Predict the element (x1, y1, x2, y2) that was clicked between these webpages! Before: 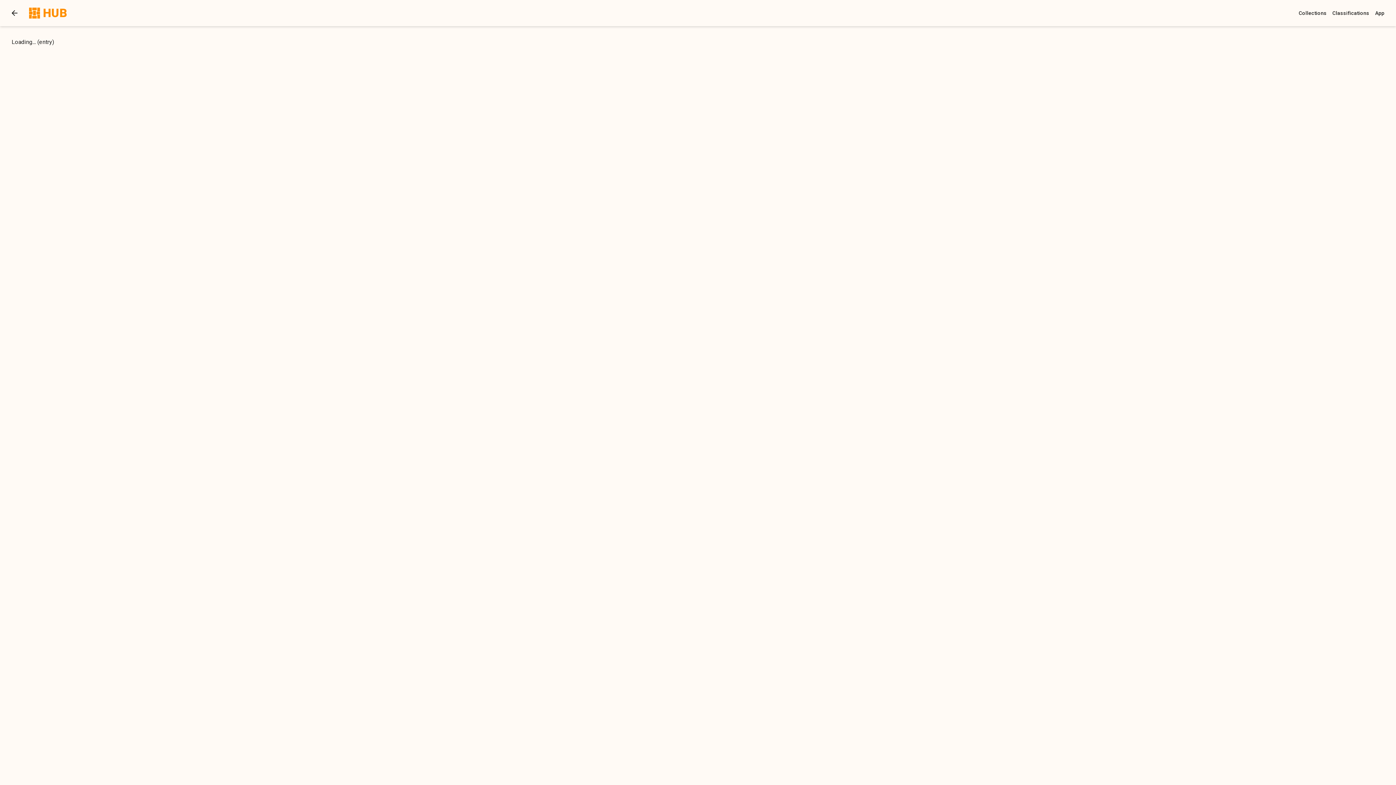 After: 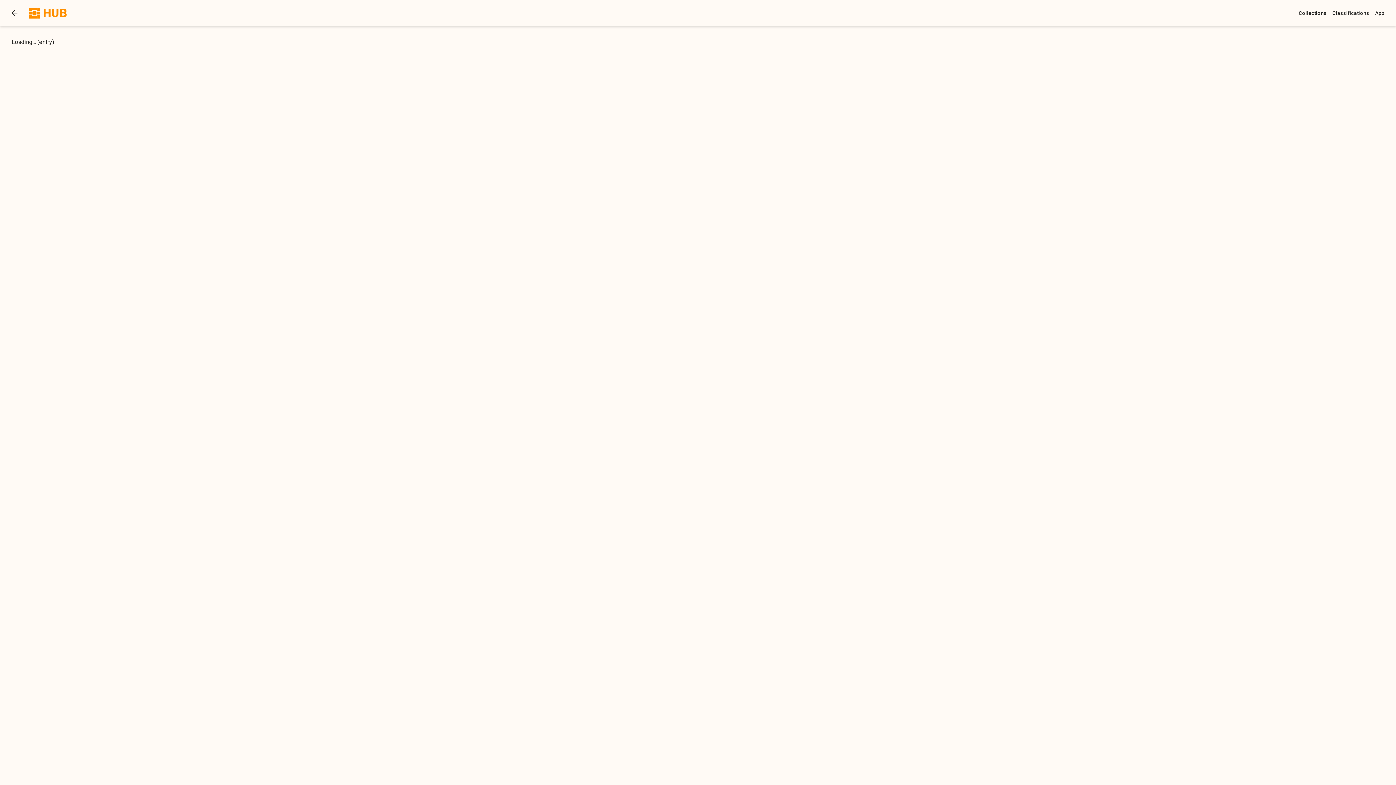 Action: label: App bbox: (1375, 10, 1384, 16)